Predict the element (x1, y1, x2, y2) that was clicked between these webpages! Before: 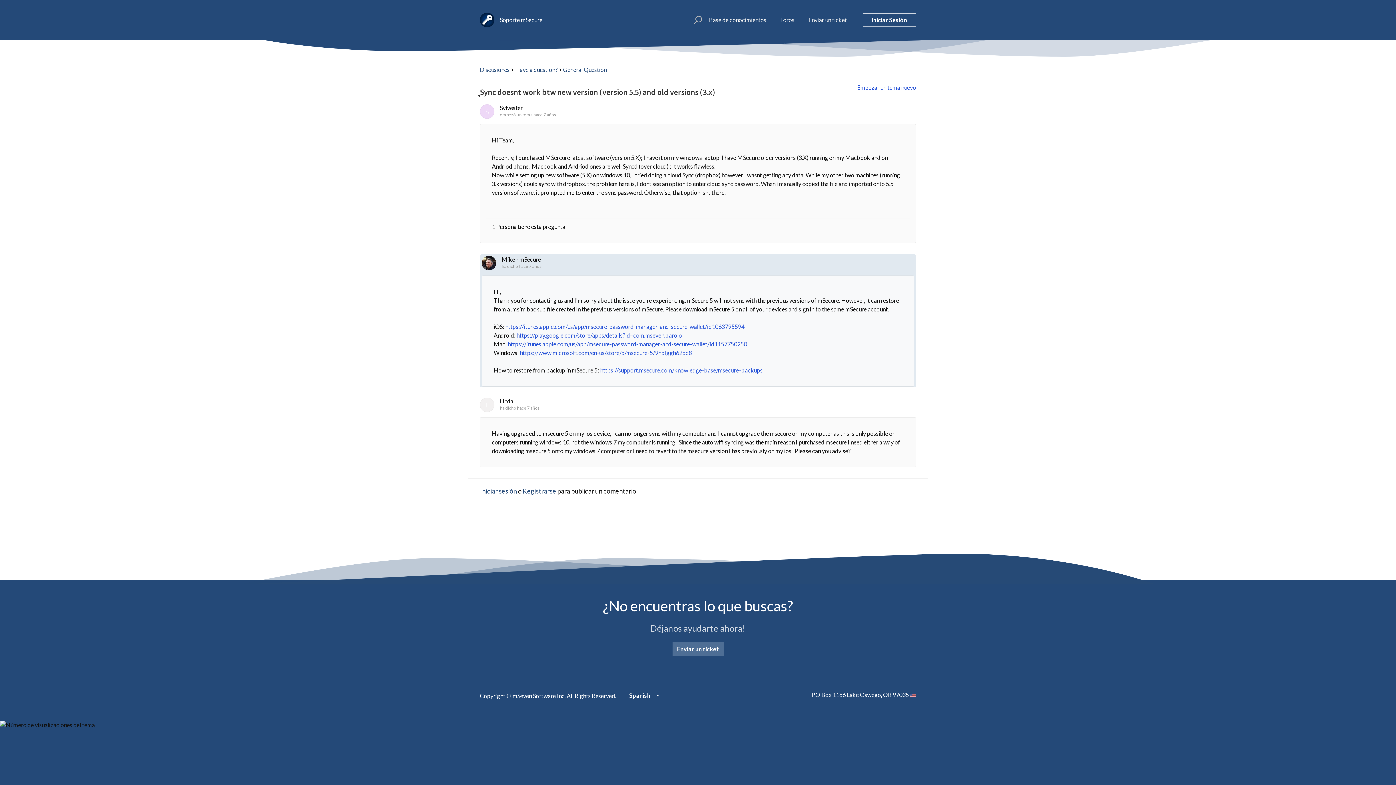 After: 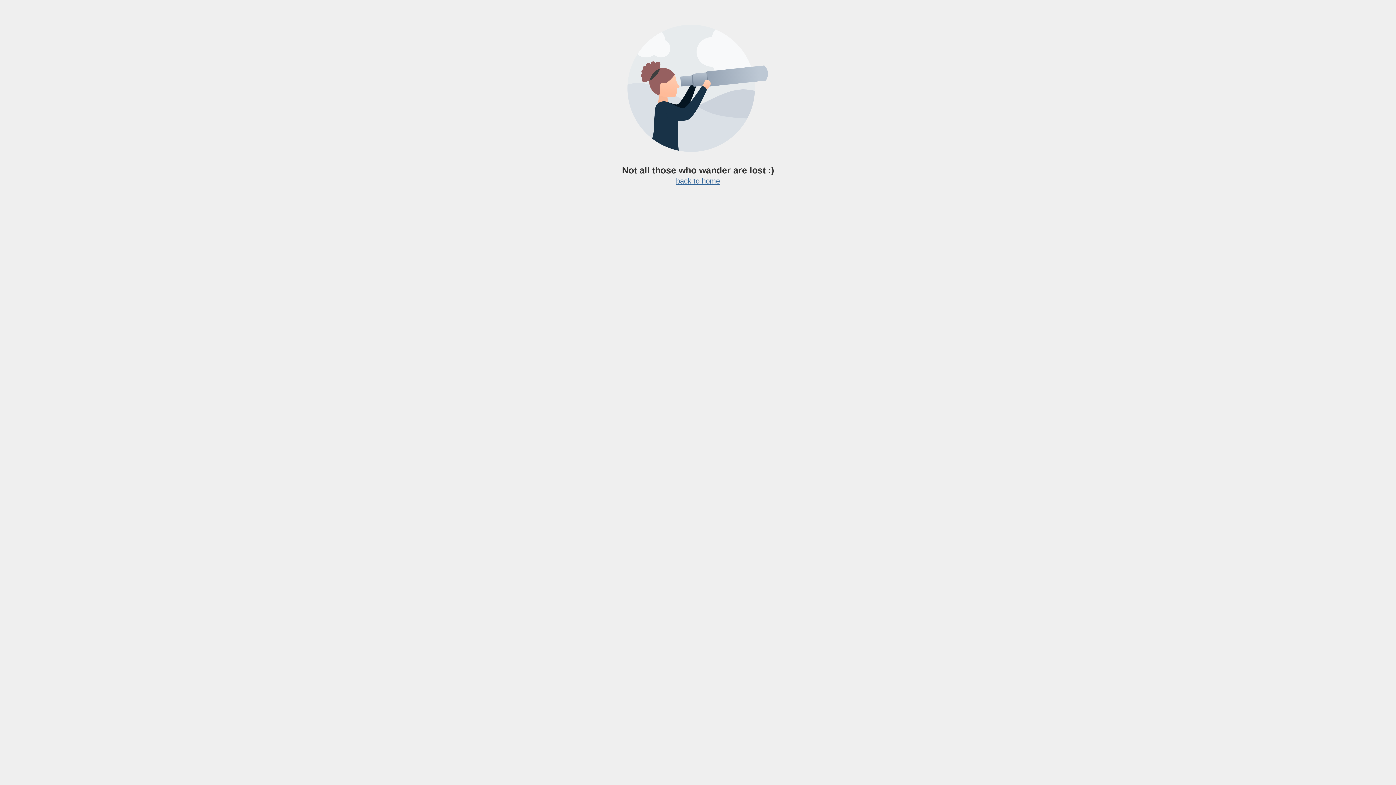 Action: label: https://support.msecure.com/knowledge-base/msecure-backups bbox: (600, 366, 762, 373)